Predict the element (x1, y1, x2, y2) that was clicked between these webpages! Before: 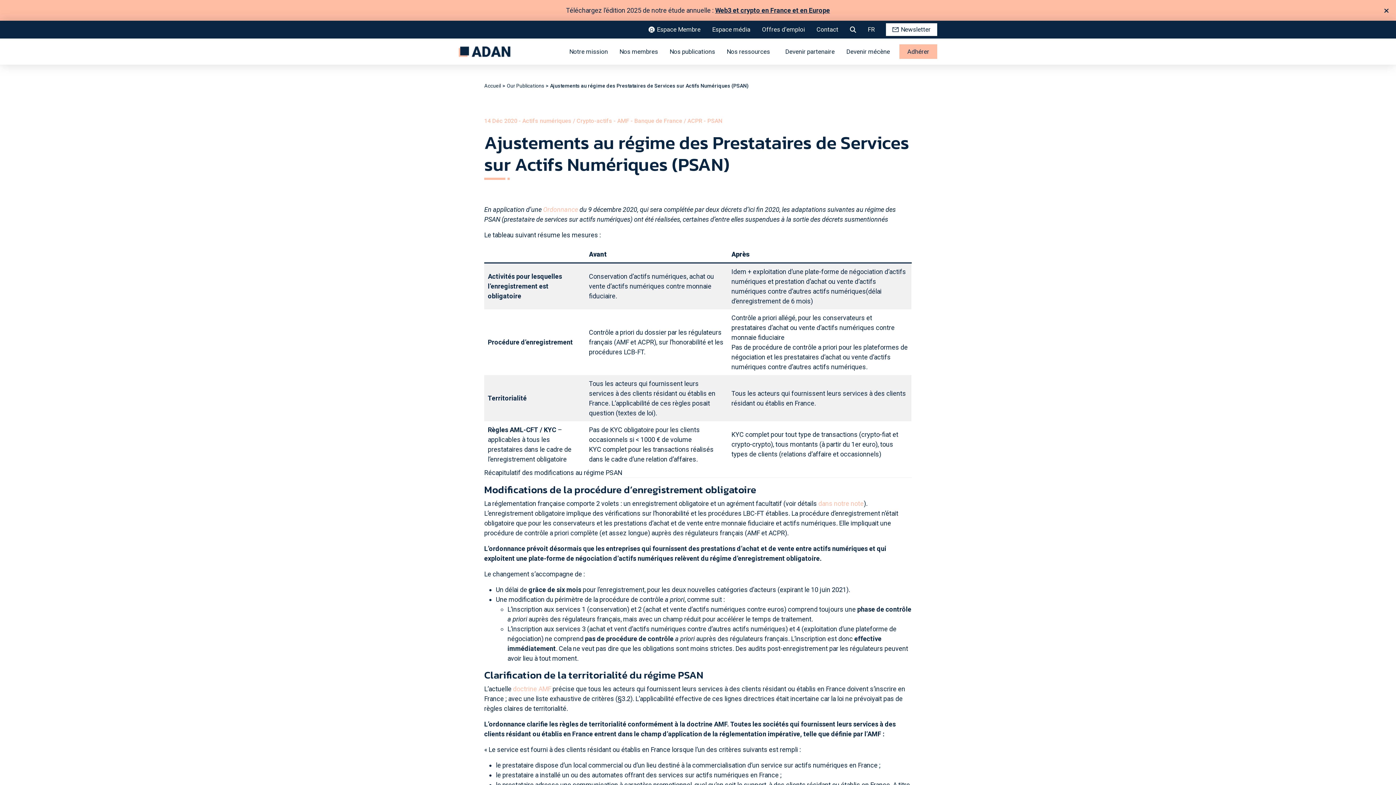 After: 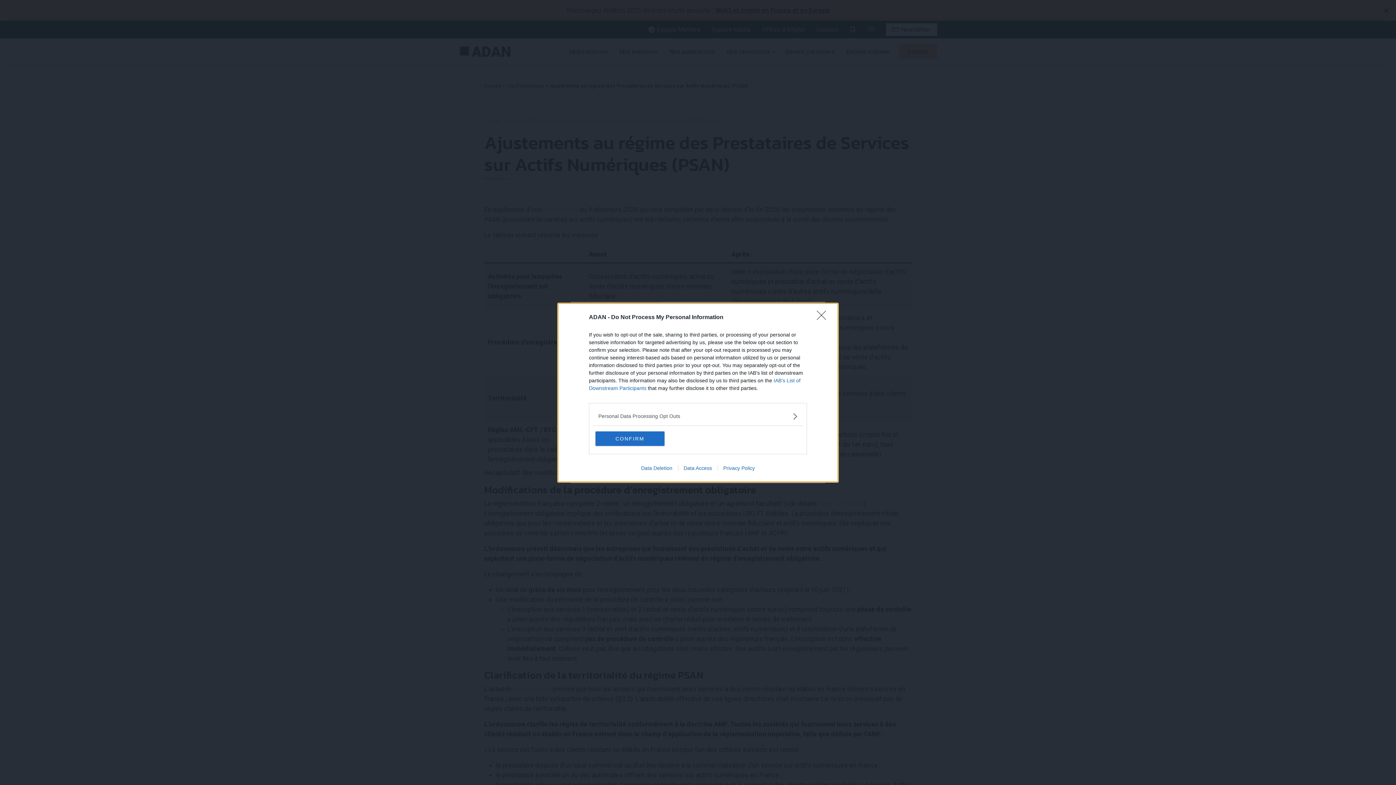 Action: label: Contact bbox: (814, 25, 840, 33)